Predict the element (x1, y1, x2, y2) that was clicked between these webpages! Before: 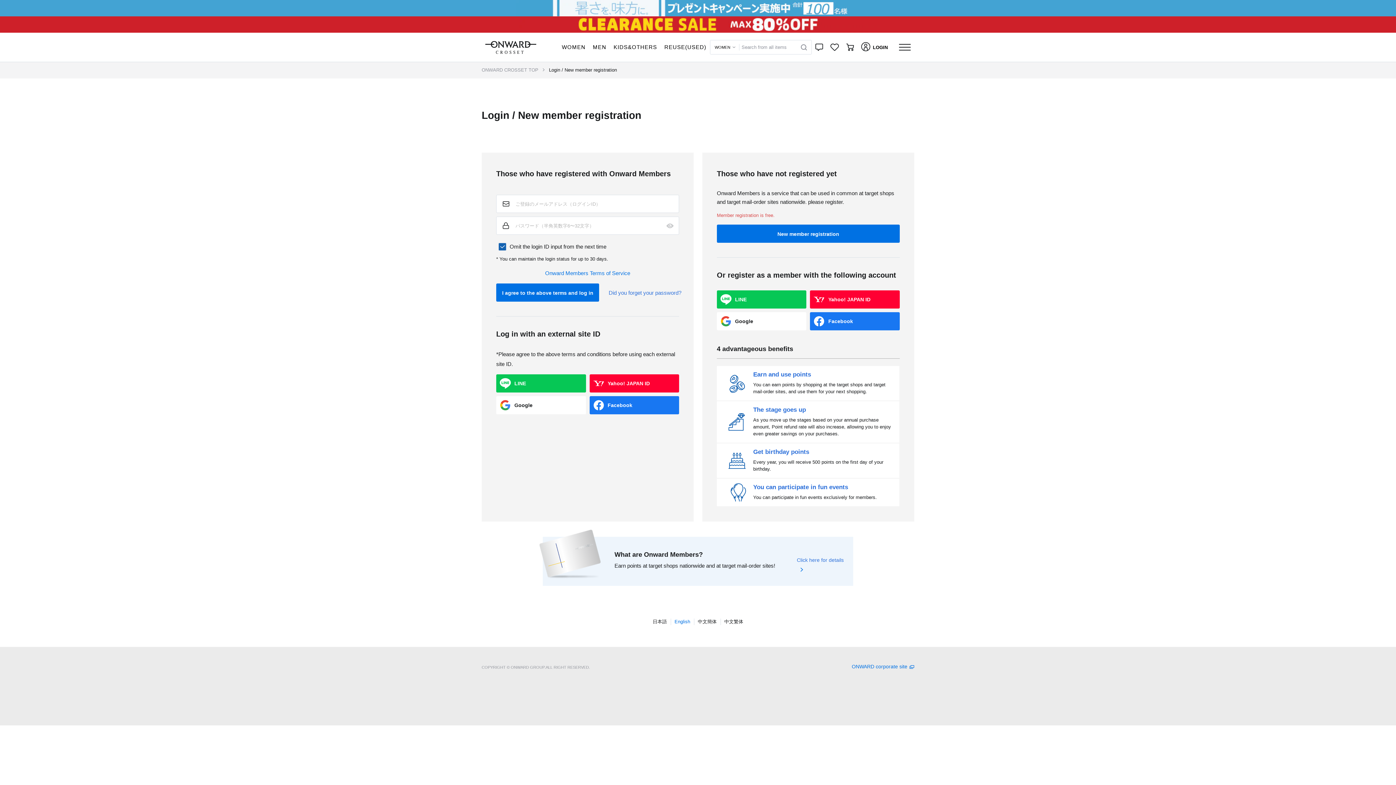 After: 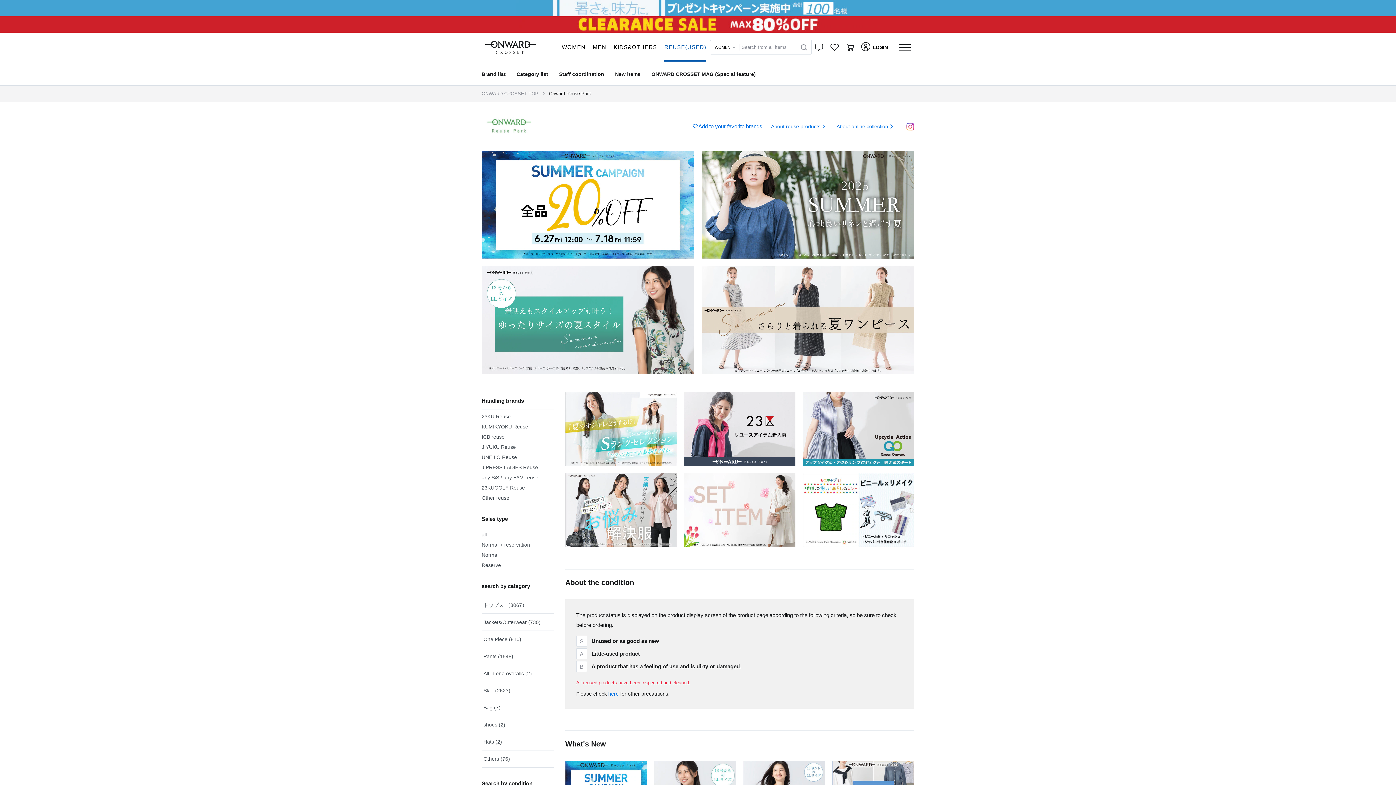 Action: bbox: (664, 32, 706, 61) label: REUSE(USED)